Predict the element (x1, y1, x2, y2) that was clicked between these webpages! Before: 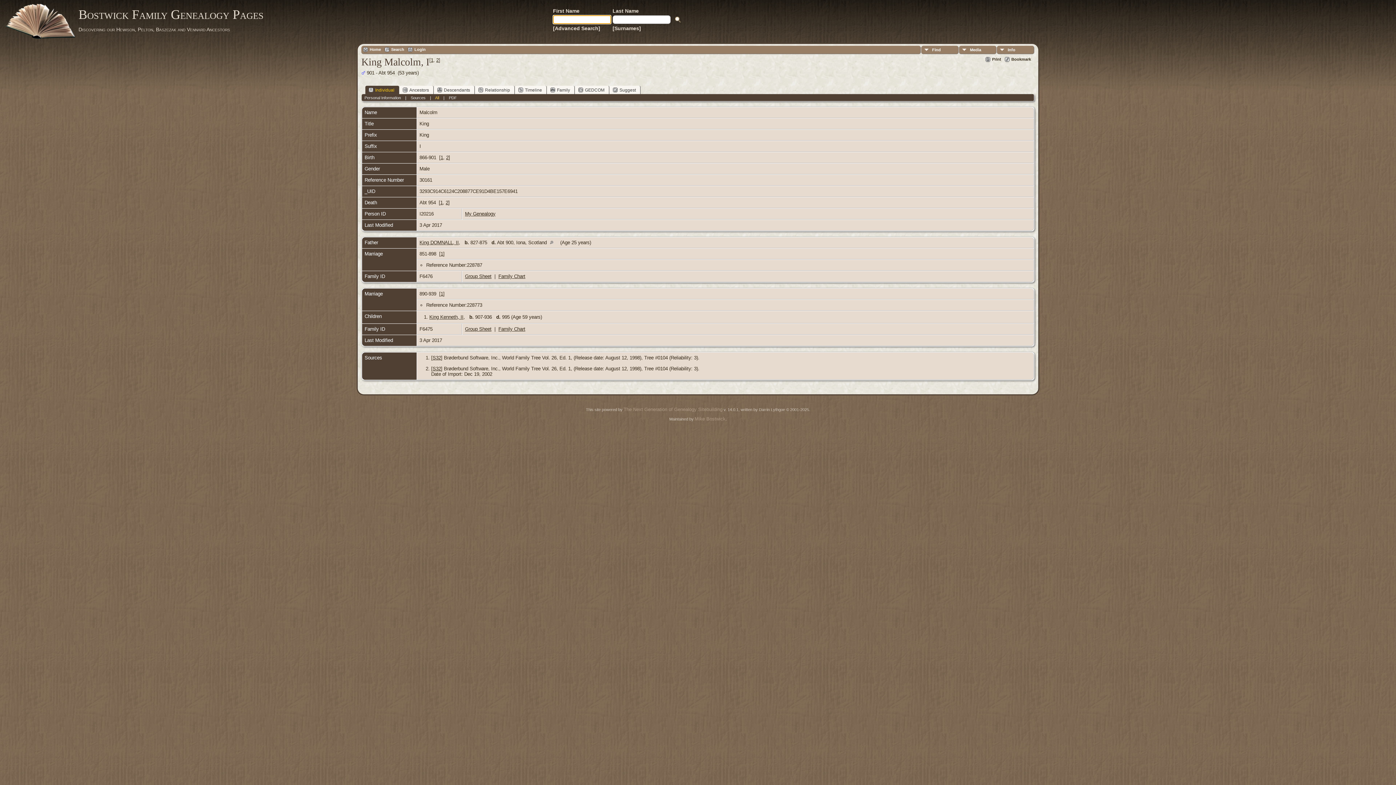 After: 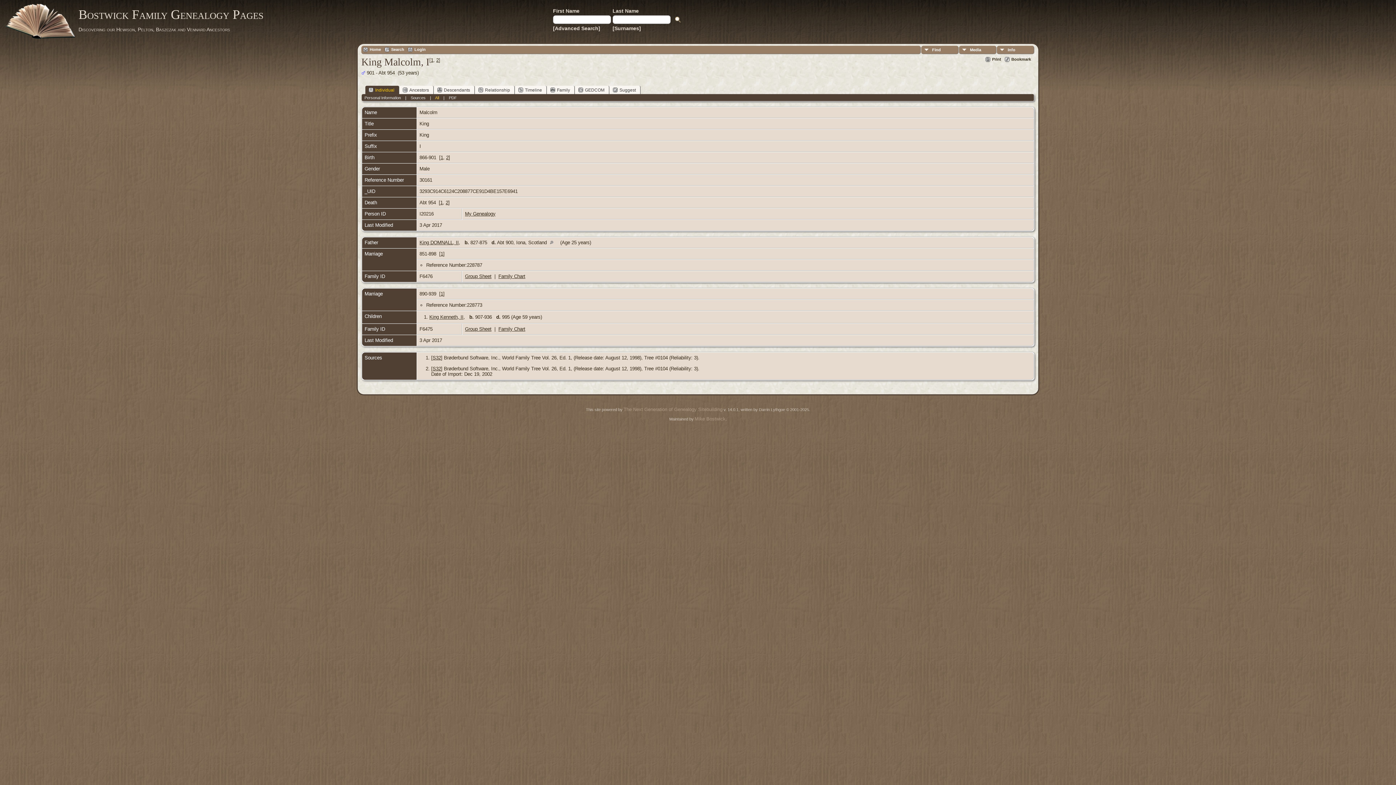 Action: bbox: (440, 199, 442, 205) label: 1